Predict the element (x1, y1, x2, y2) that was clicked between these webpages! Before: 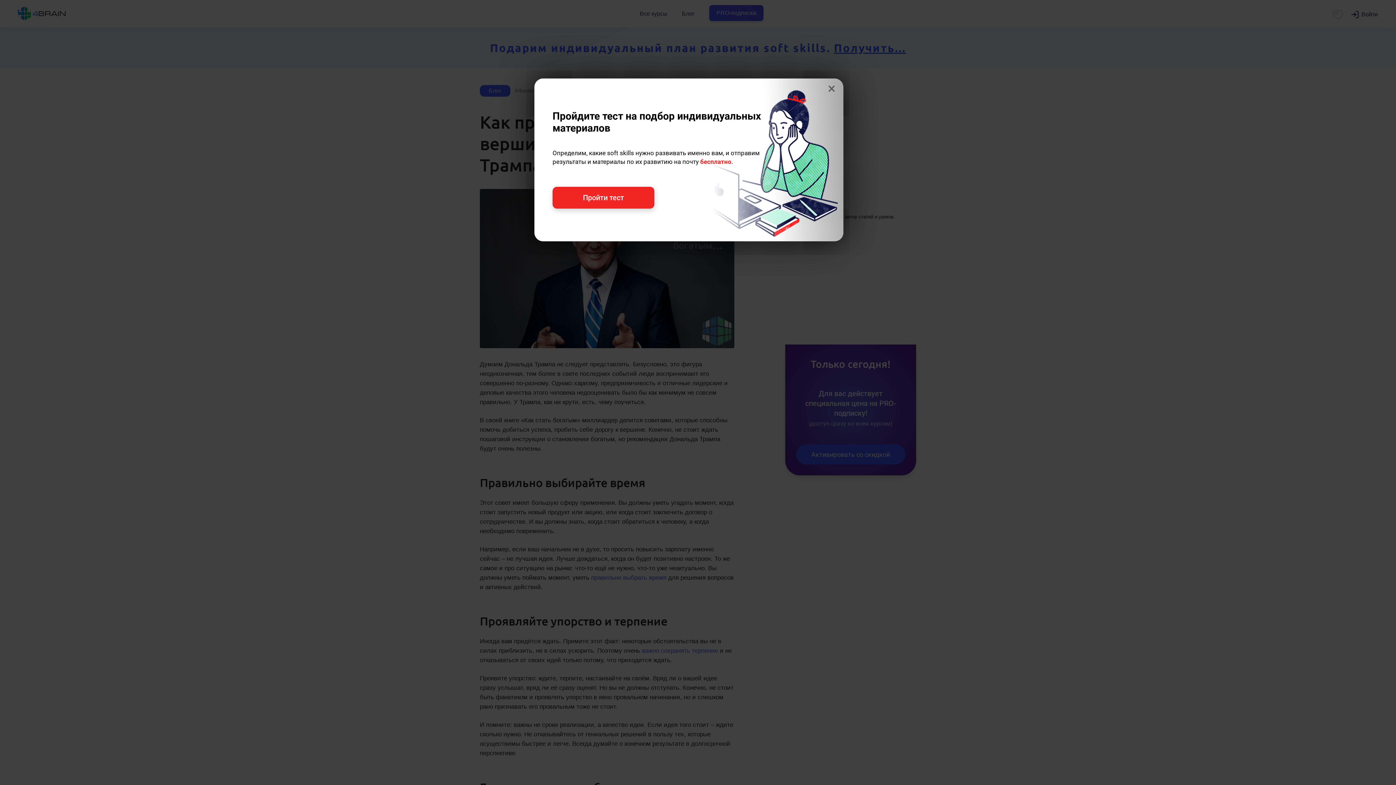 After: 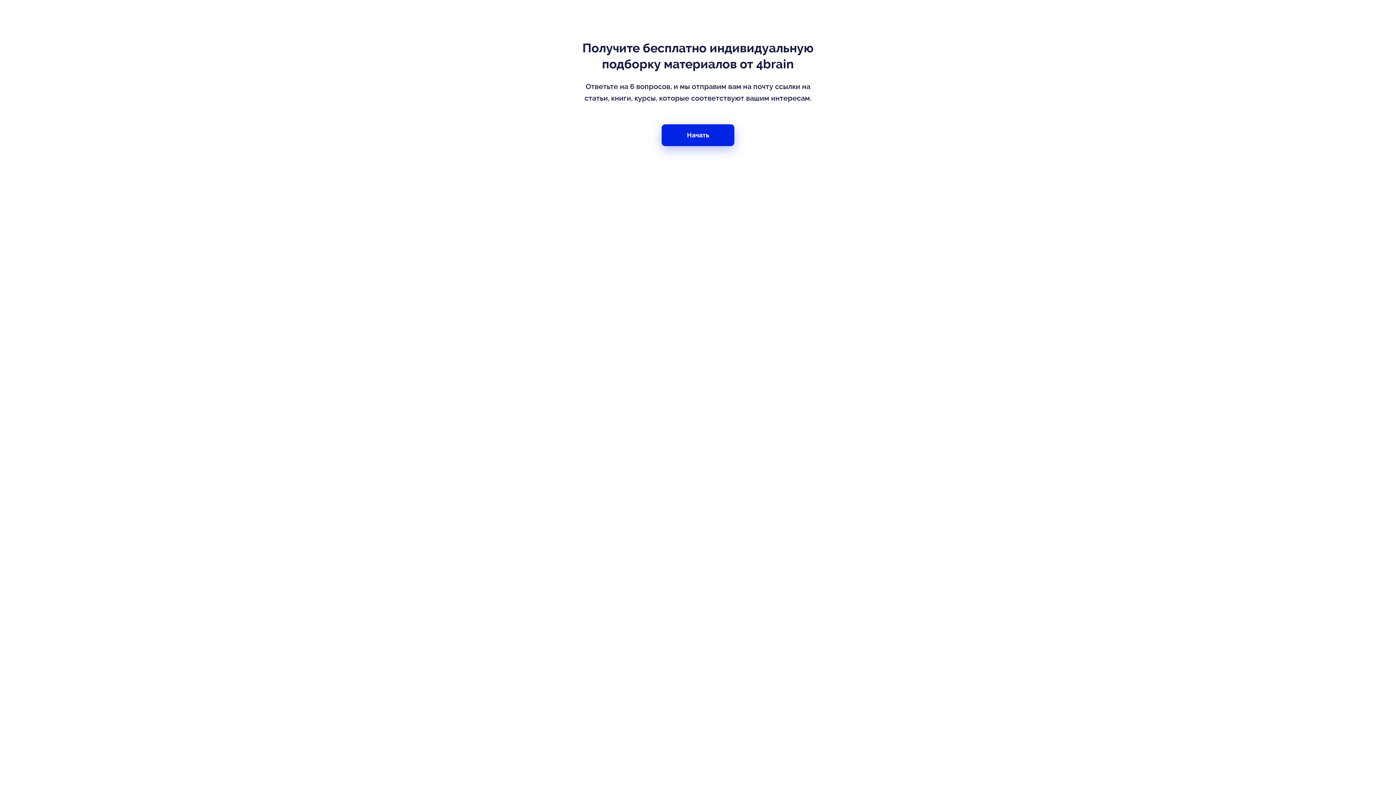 Action: label: Пройти тест bbox: (552, 186, 654, 208)